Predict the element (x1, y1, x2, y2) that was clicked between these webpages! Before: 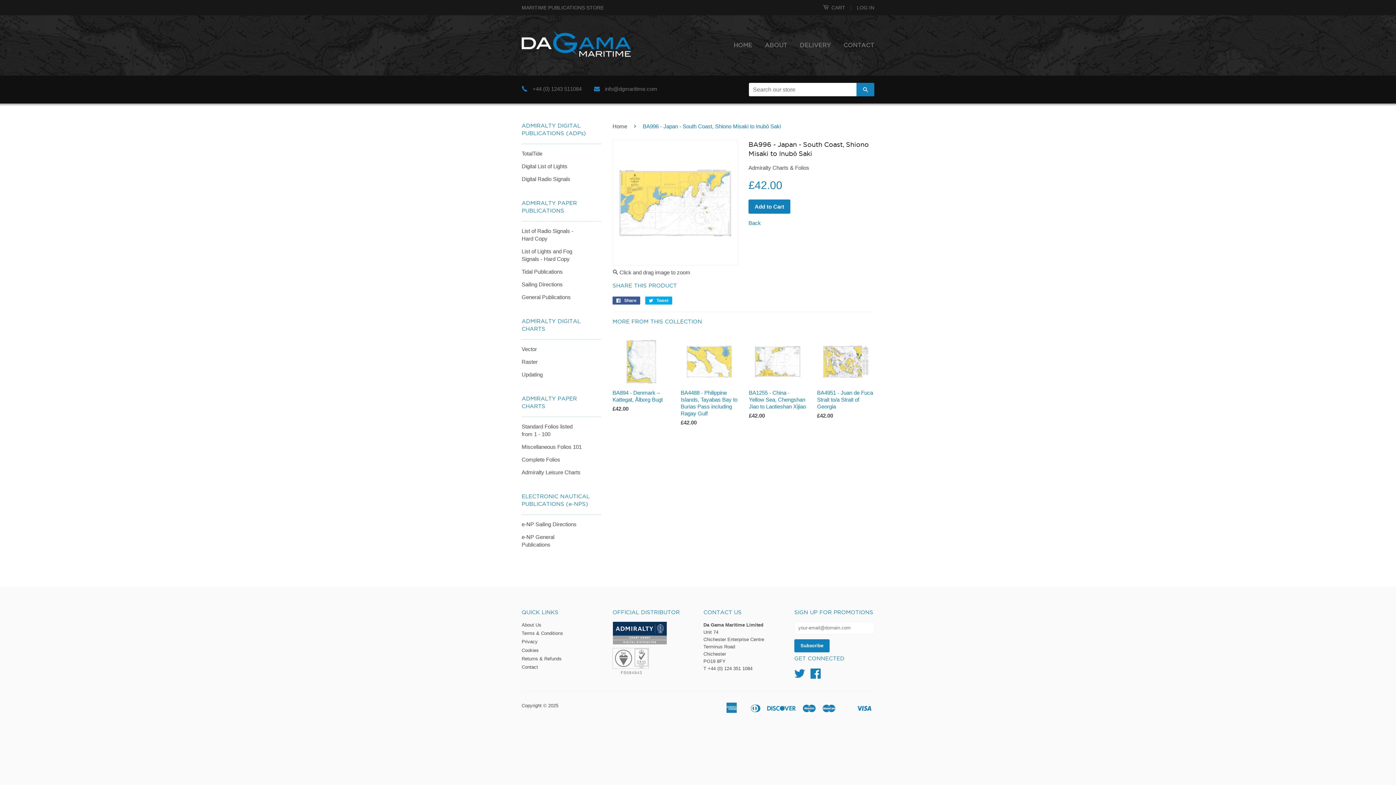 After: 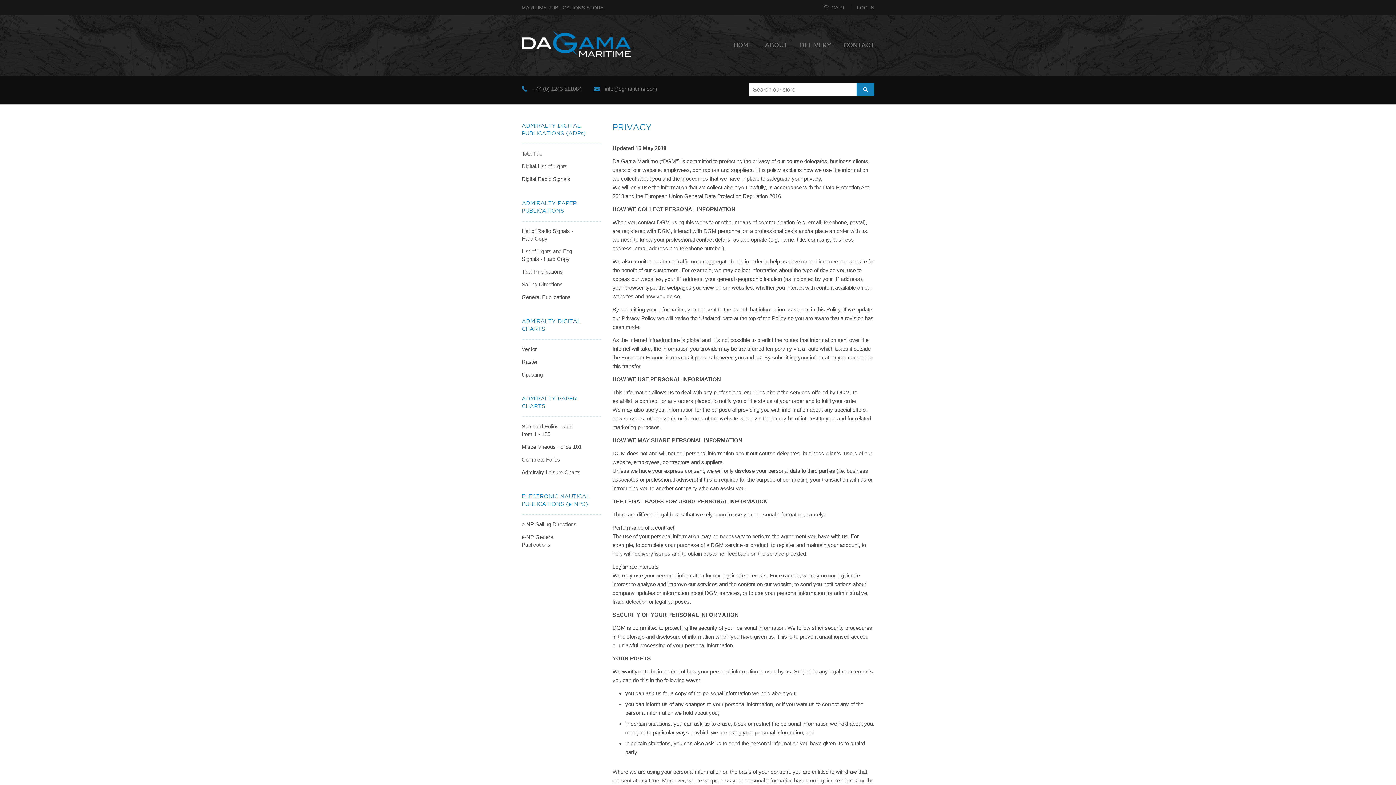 Action: label: Privacy bbox: (521, 639, 537, 644)